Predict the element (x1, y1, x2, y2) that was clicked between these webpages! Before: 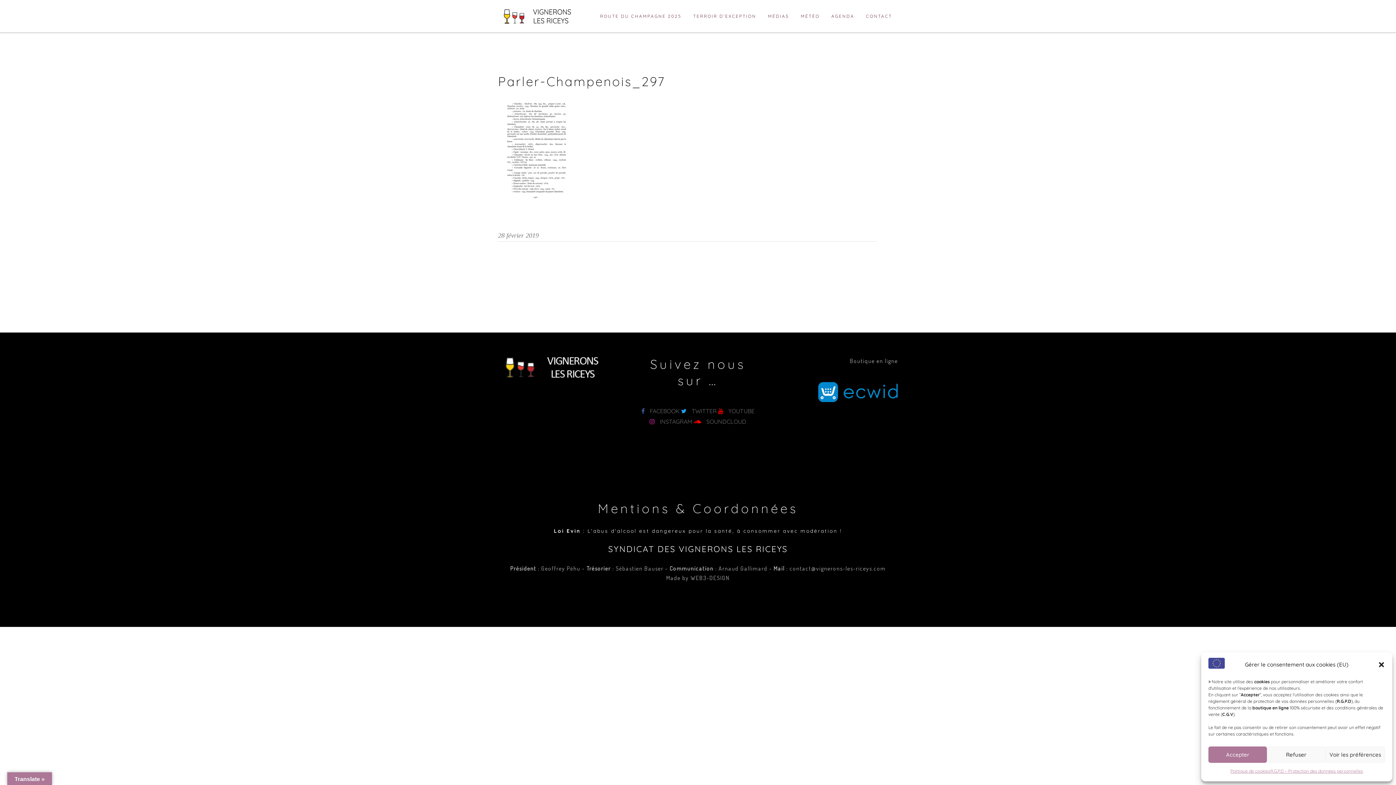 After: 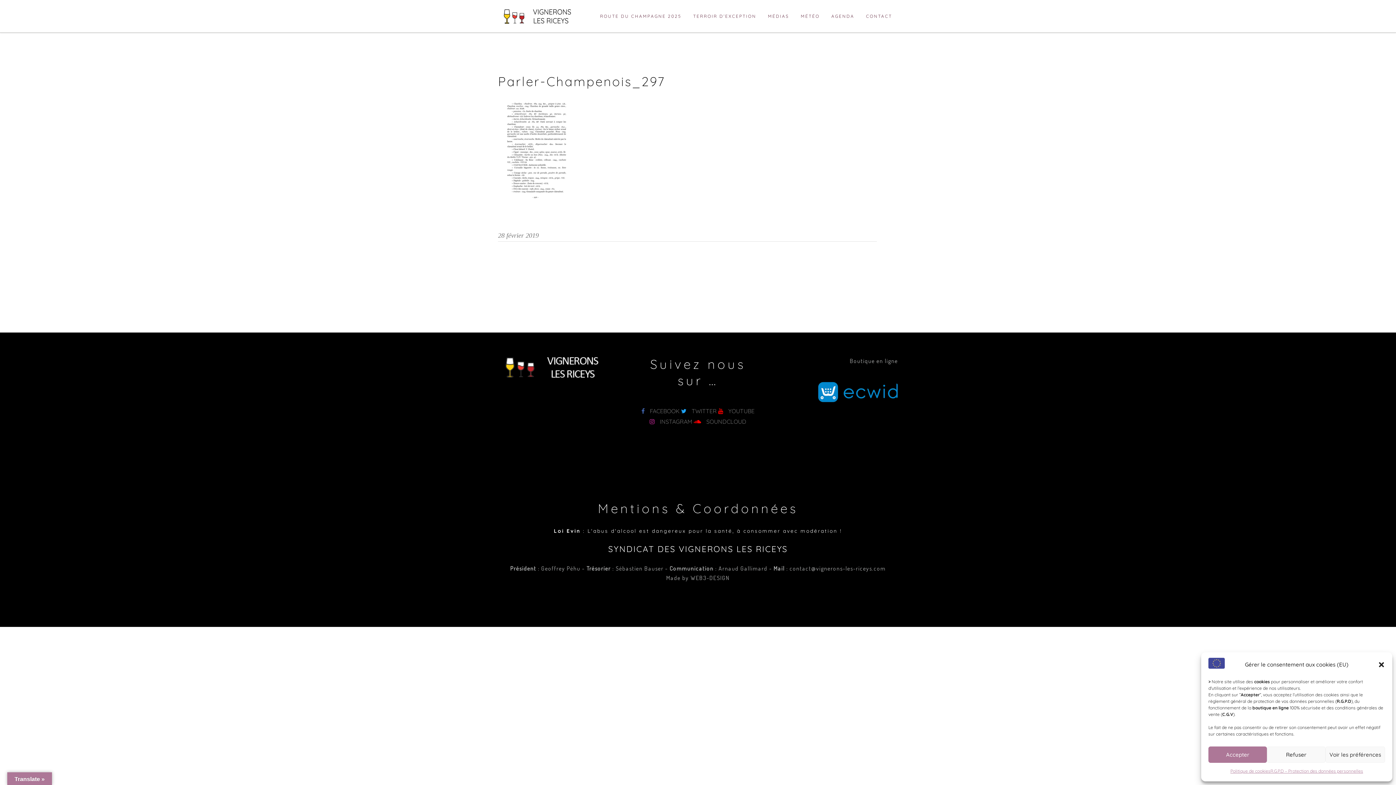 Action: bbox: (649, 416, 692, 426) label:  INSTAGRAM